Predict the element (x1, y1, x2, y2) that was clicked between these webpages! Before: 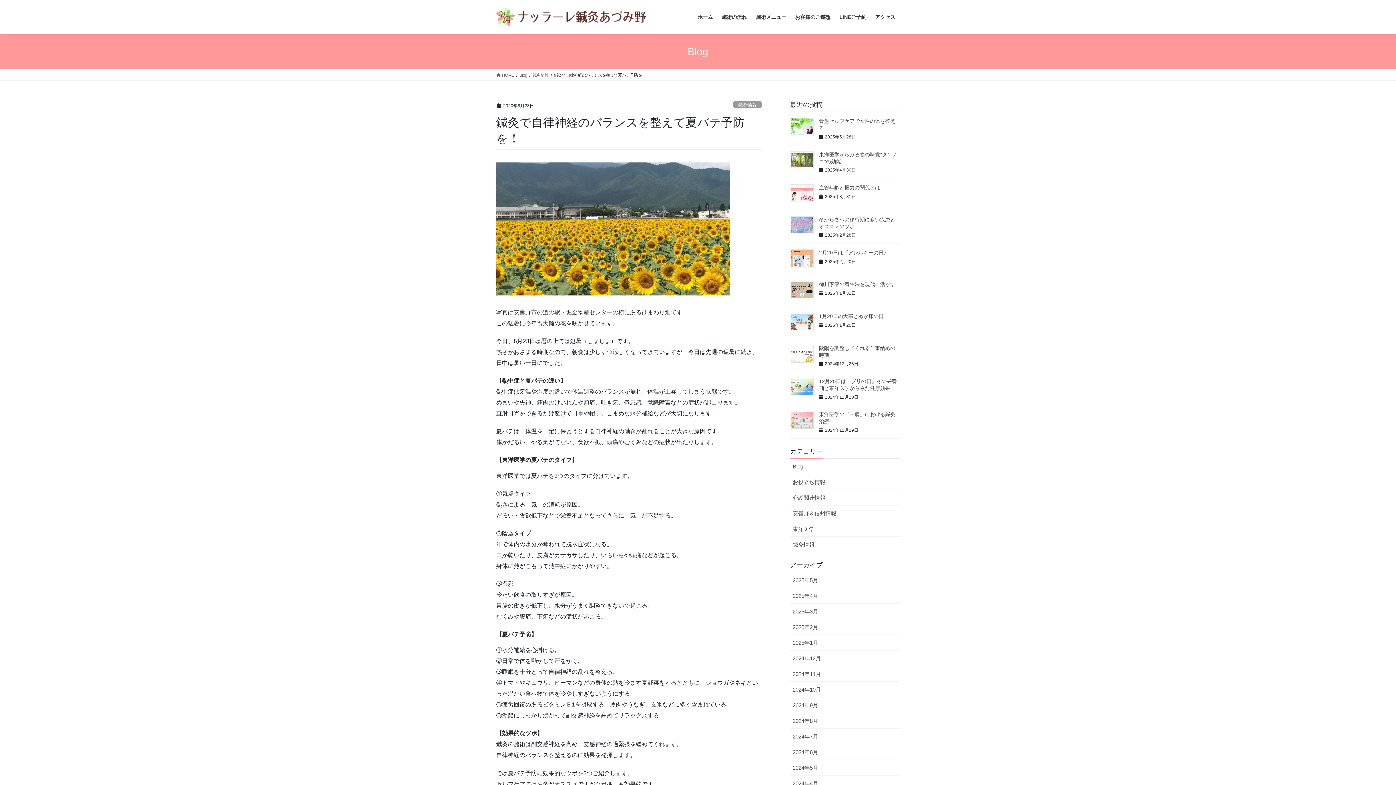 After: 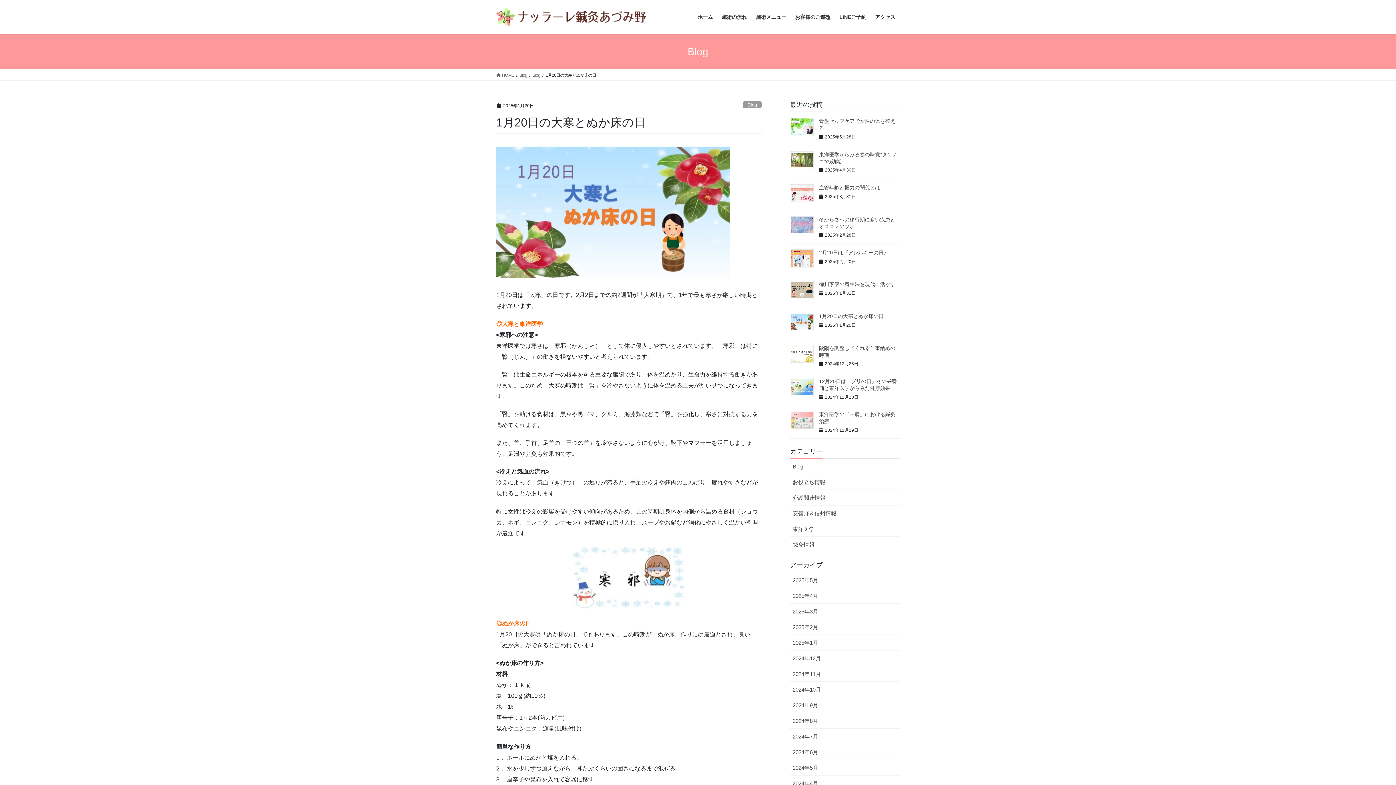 Action: bbox: (790, 313, 813, 331)